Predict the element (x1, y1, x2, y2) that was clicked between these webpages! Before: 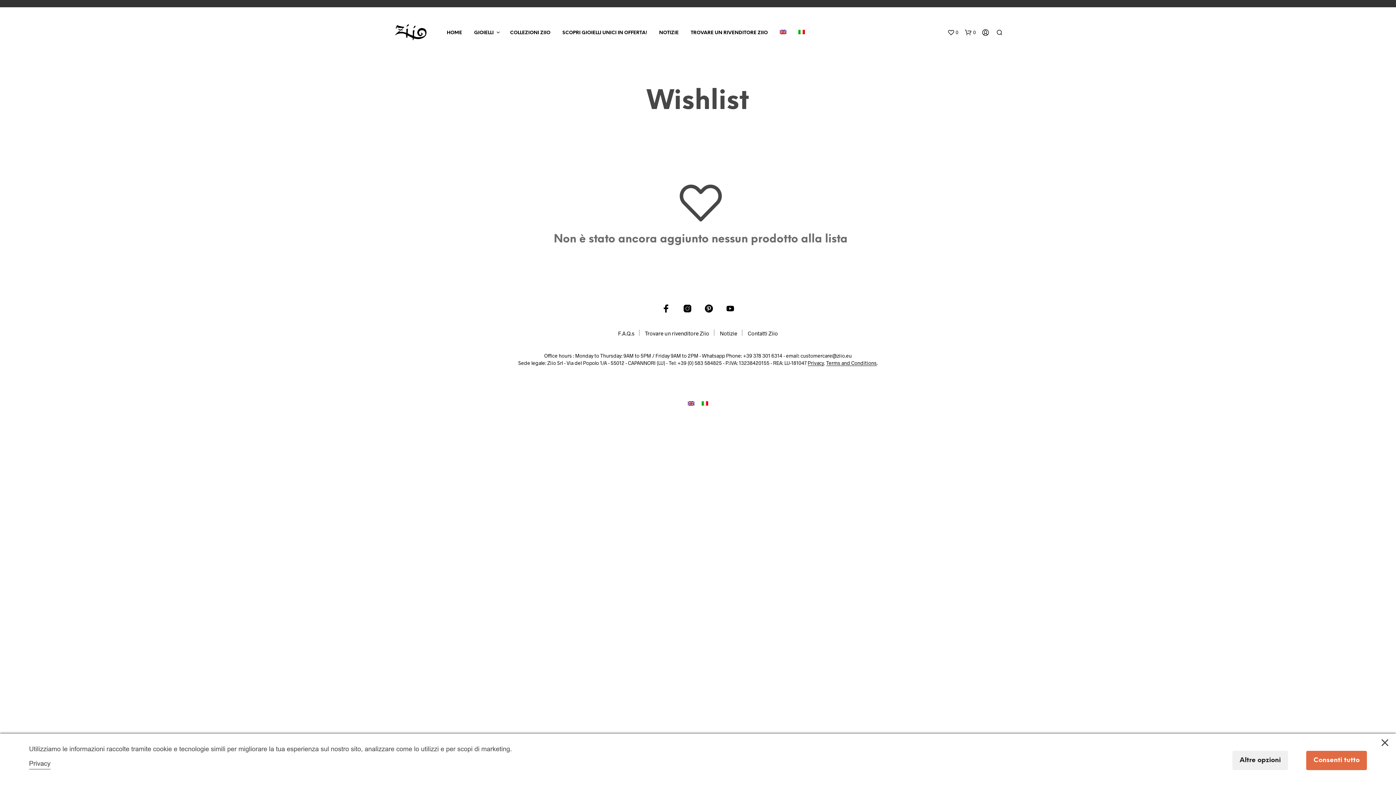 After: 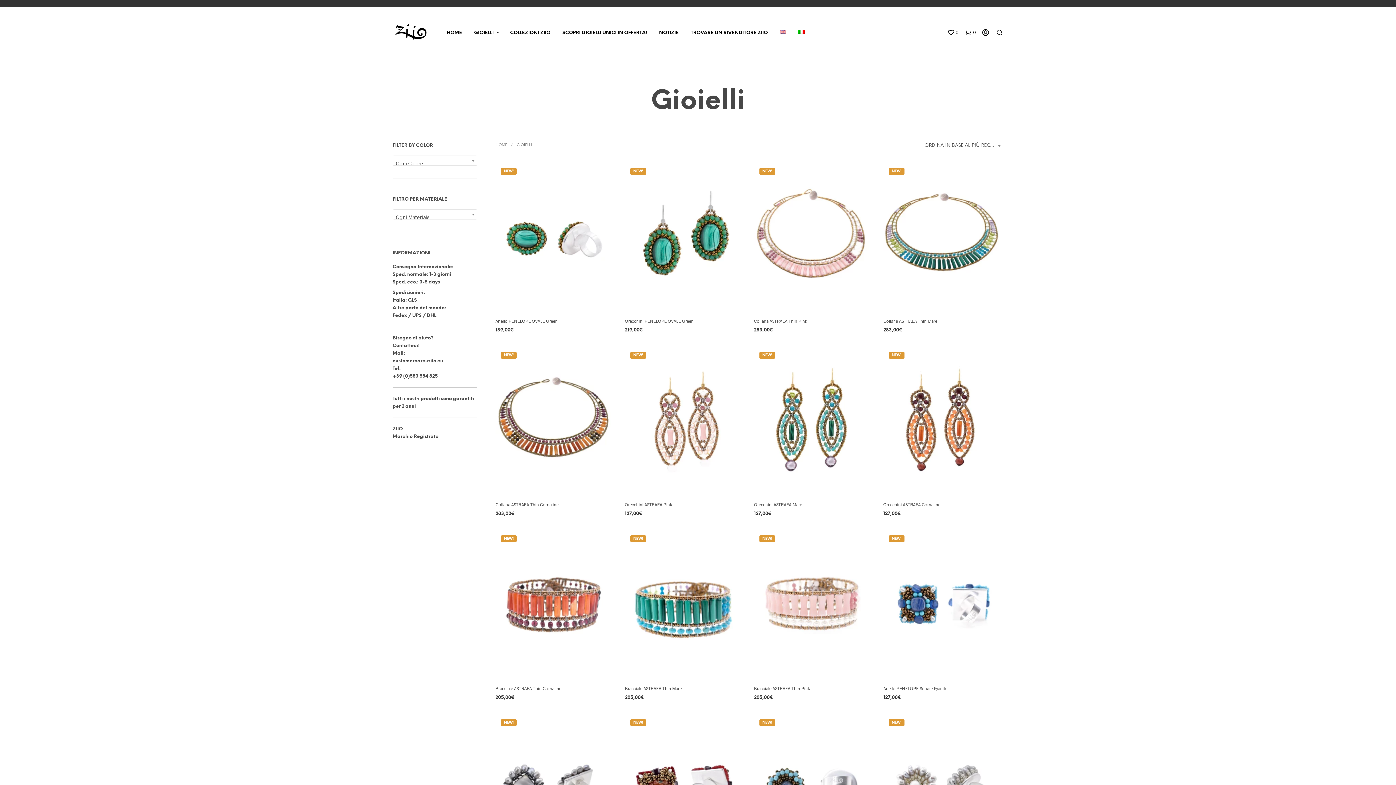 Action: bbox: (468, 29, 499, 36) label: GIOIELLI